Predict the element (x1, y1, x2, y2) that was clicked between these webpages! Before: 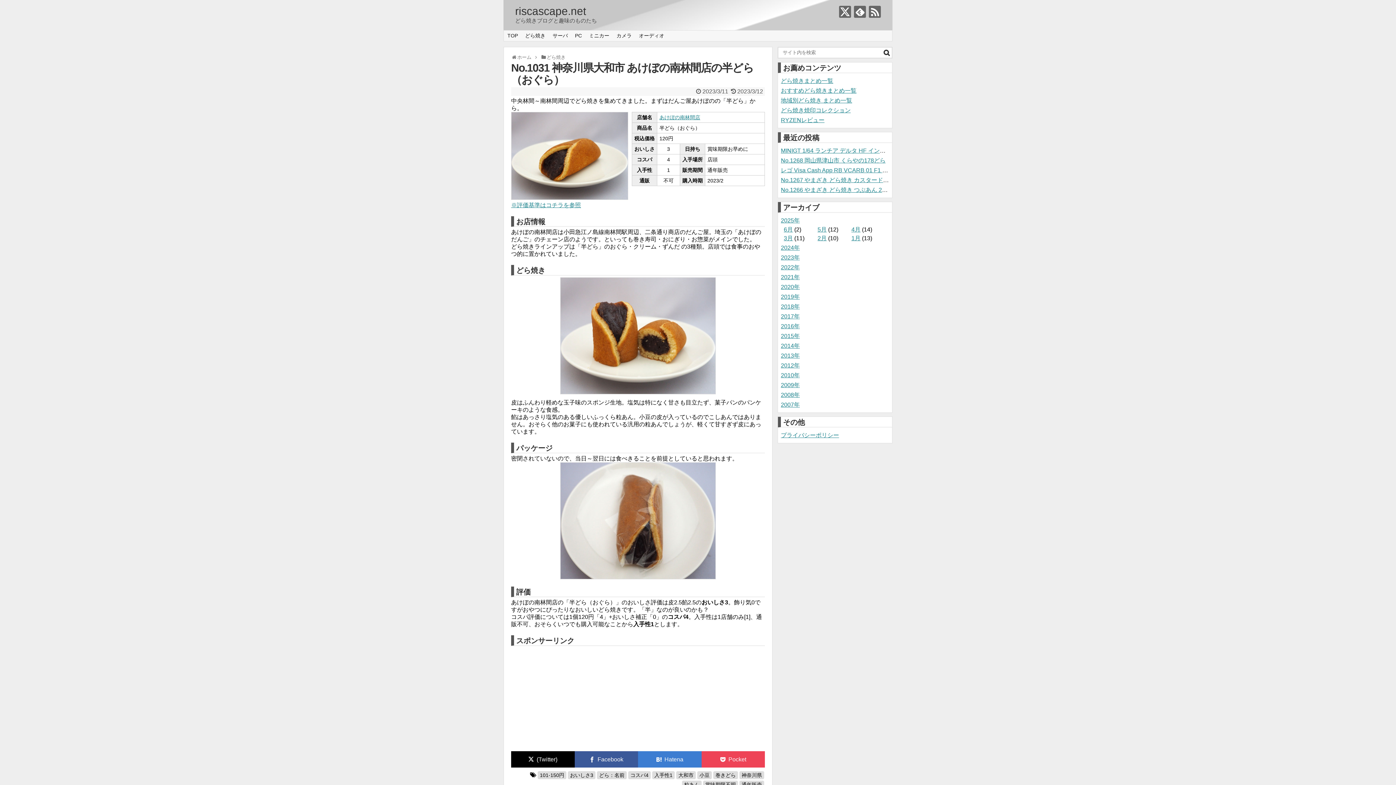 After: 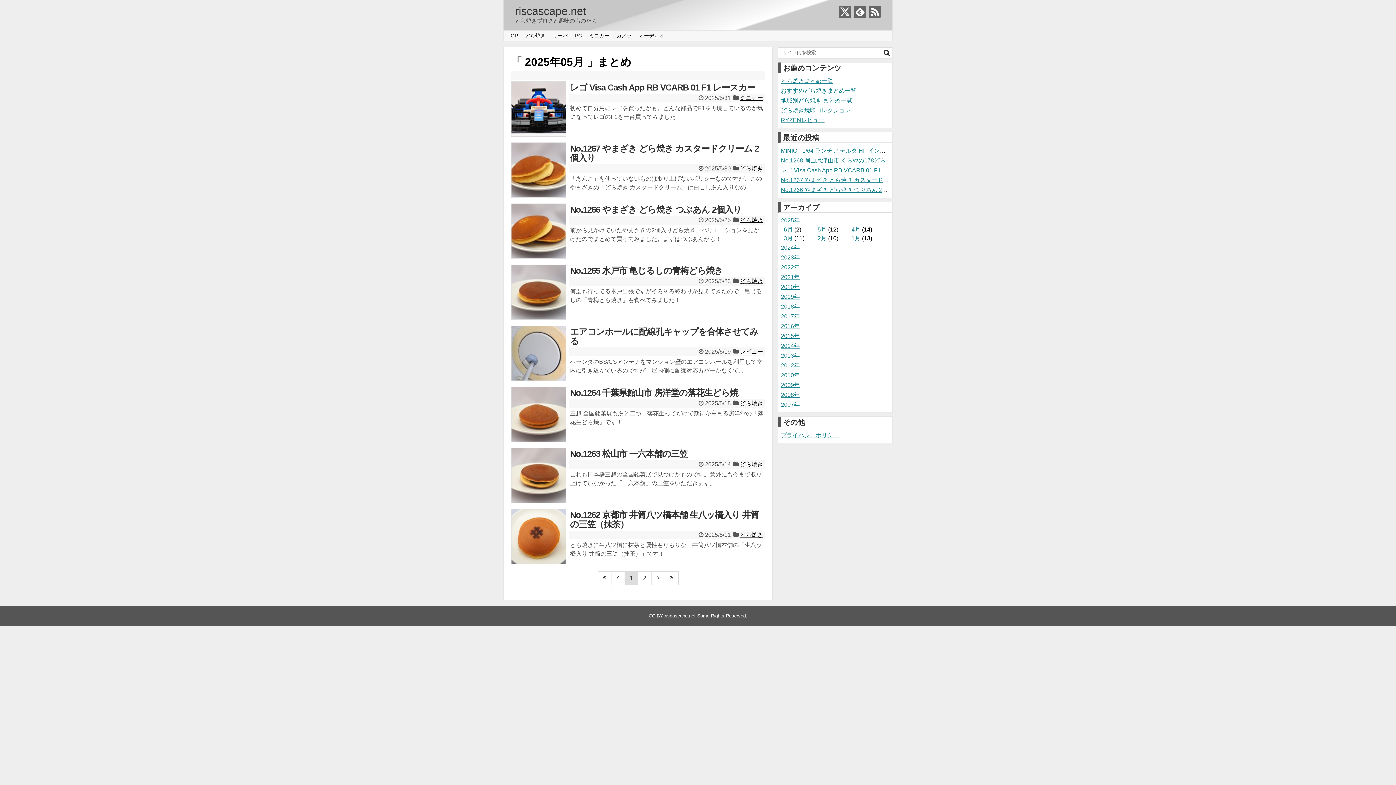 Action: label: 5月 bbox: (817, 226, 826, 232)